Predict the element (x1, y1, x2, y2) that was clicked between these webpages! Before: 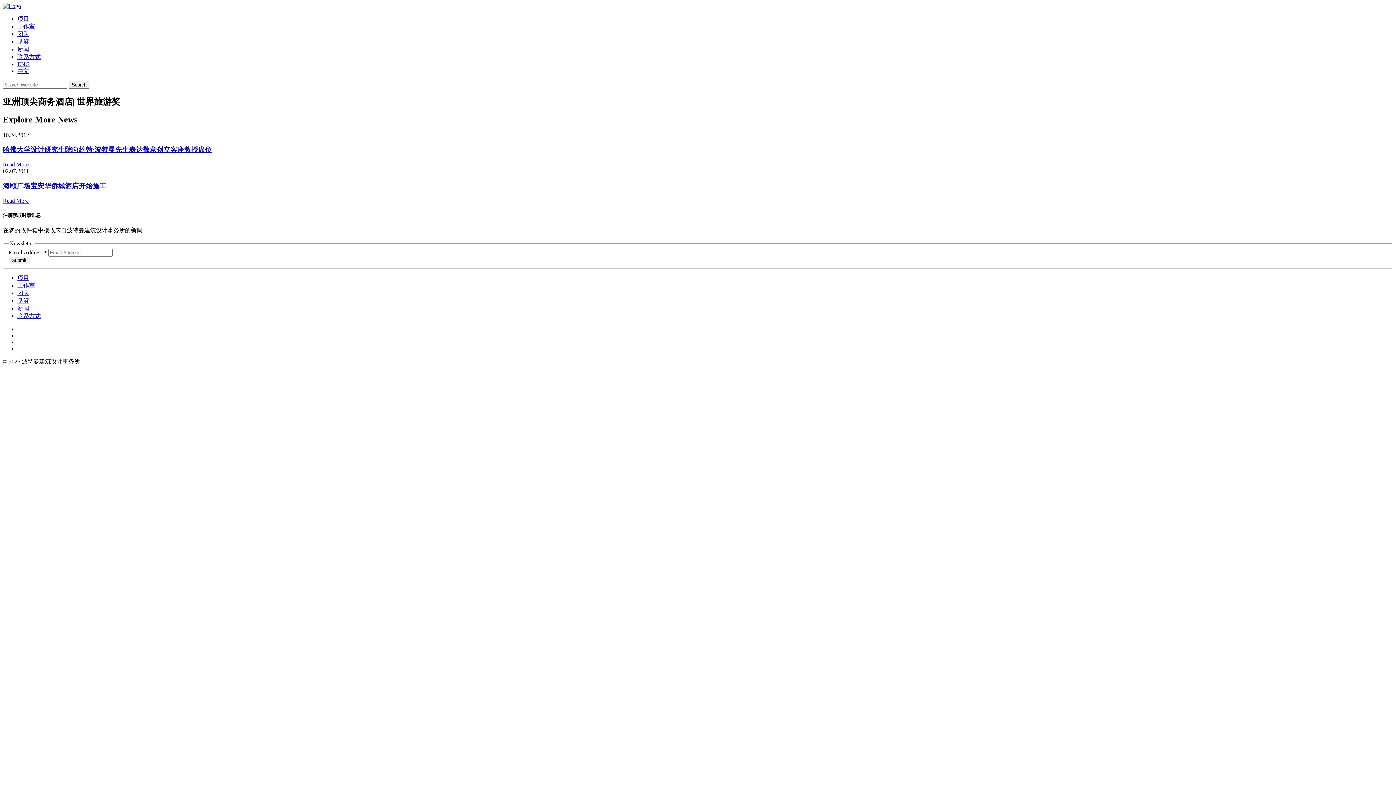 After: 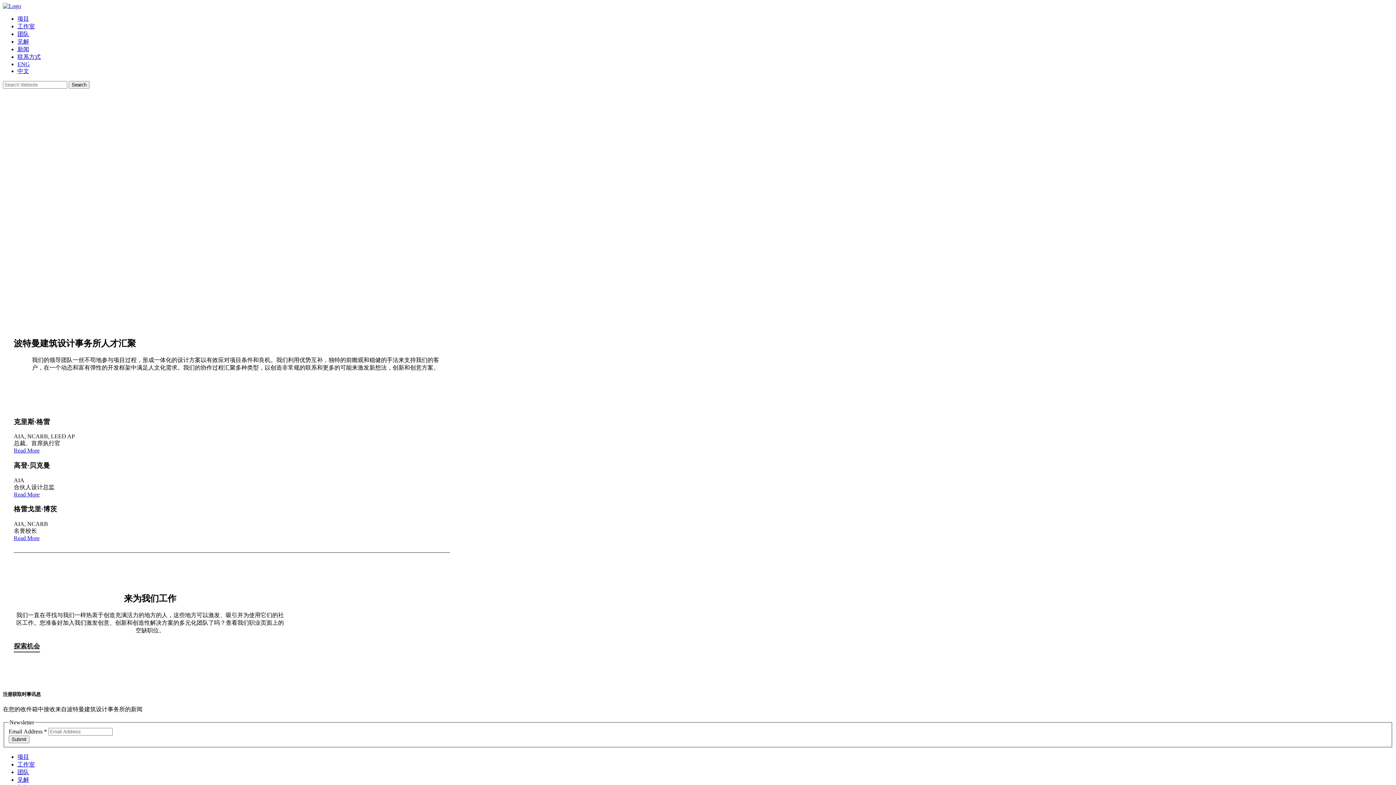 Action: bbox: (17, 290, 29, 296) label: 团队